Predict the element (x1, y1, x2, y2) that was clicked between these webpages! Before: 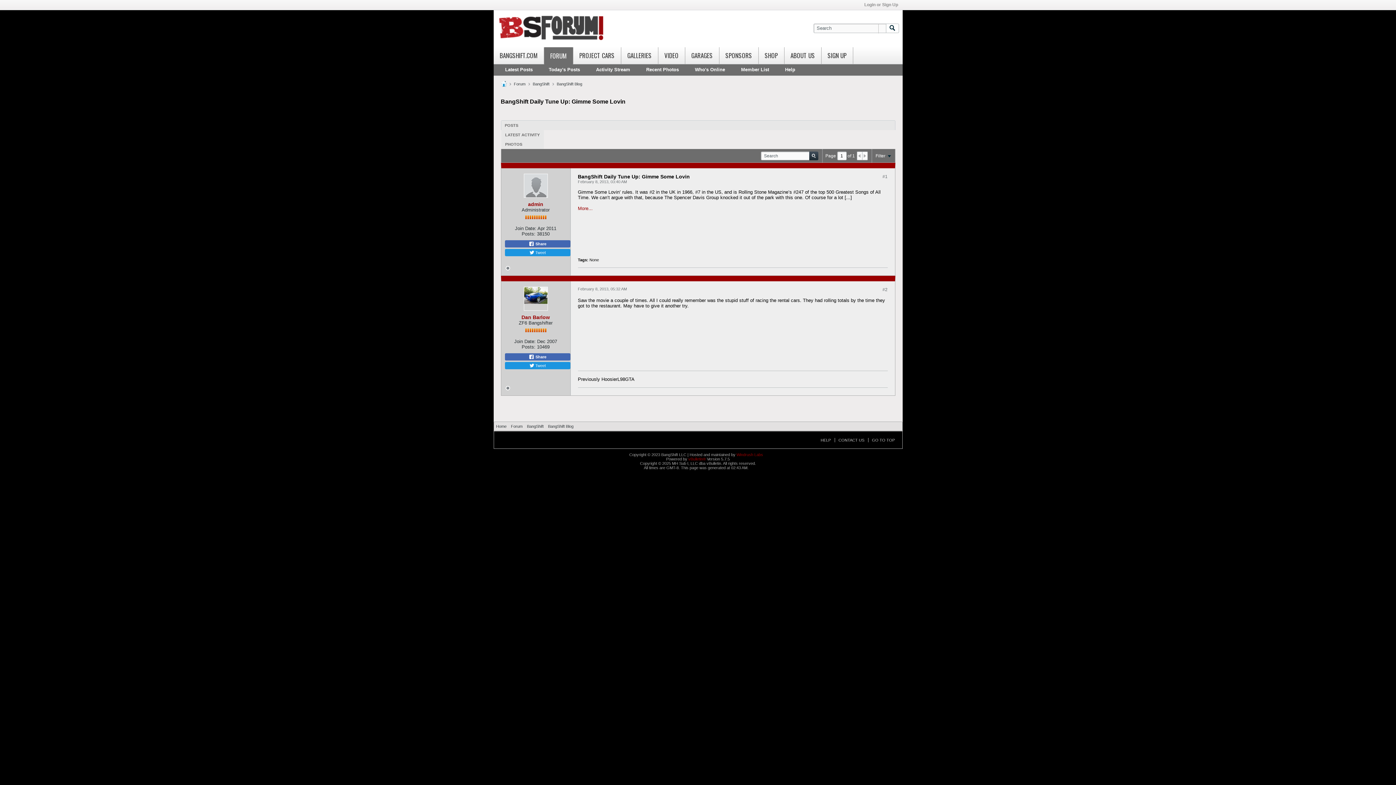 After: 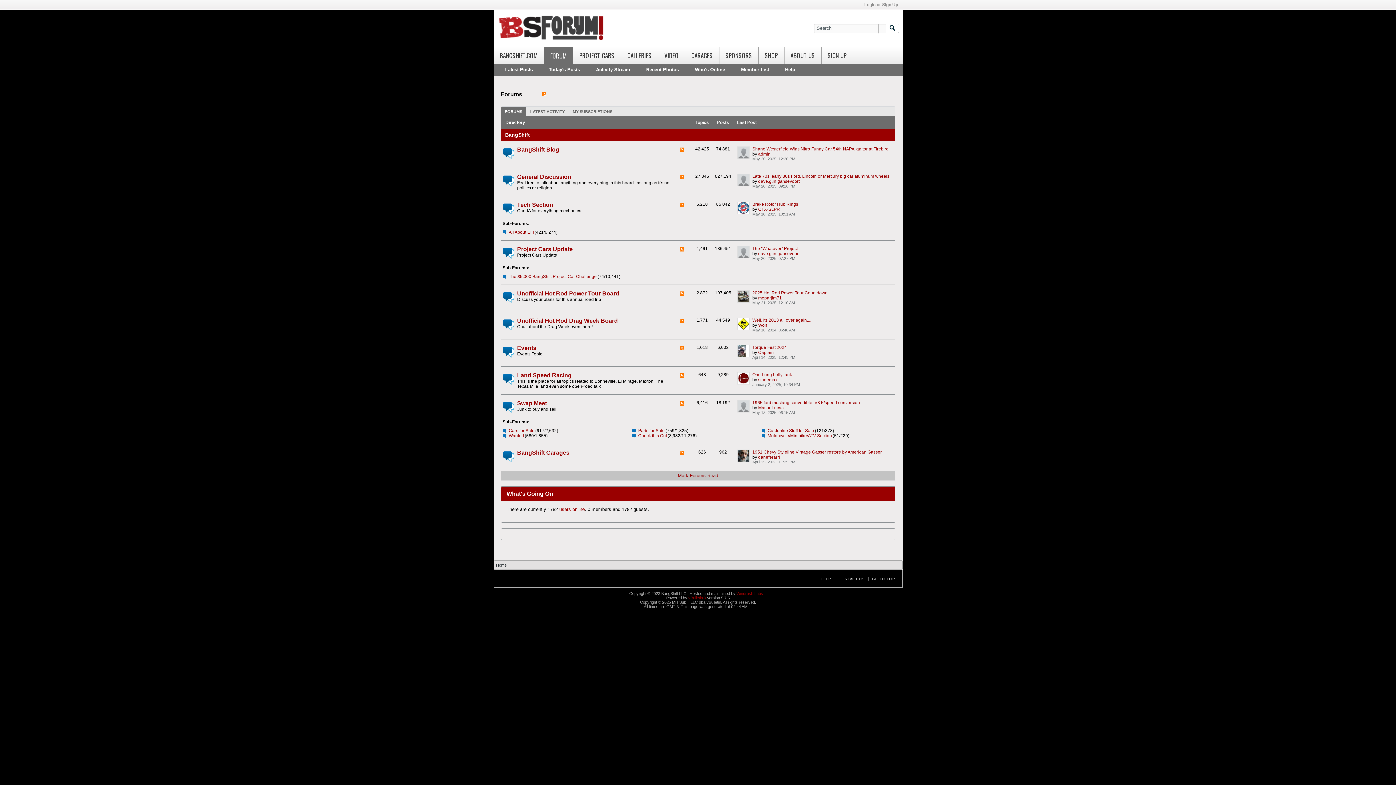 Action: label: PHOTOS bbox: (501, 142, 526, 146)